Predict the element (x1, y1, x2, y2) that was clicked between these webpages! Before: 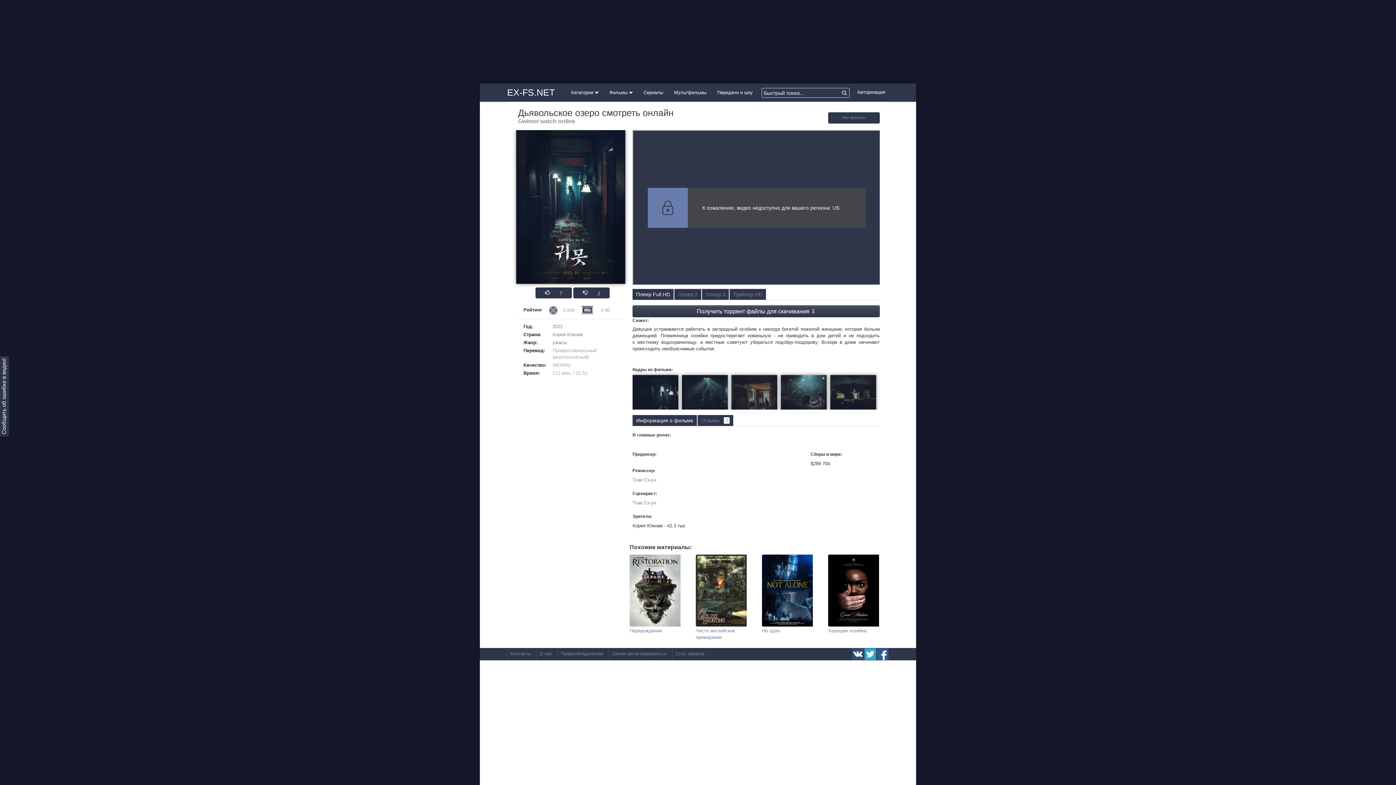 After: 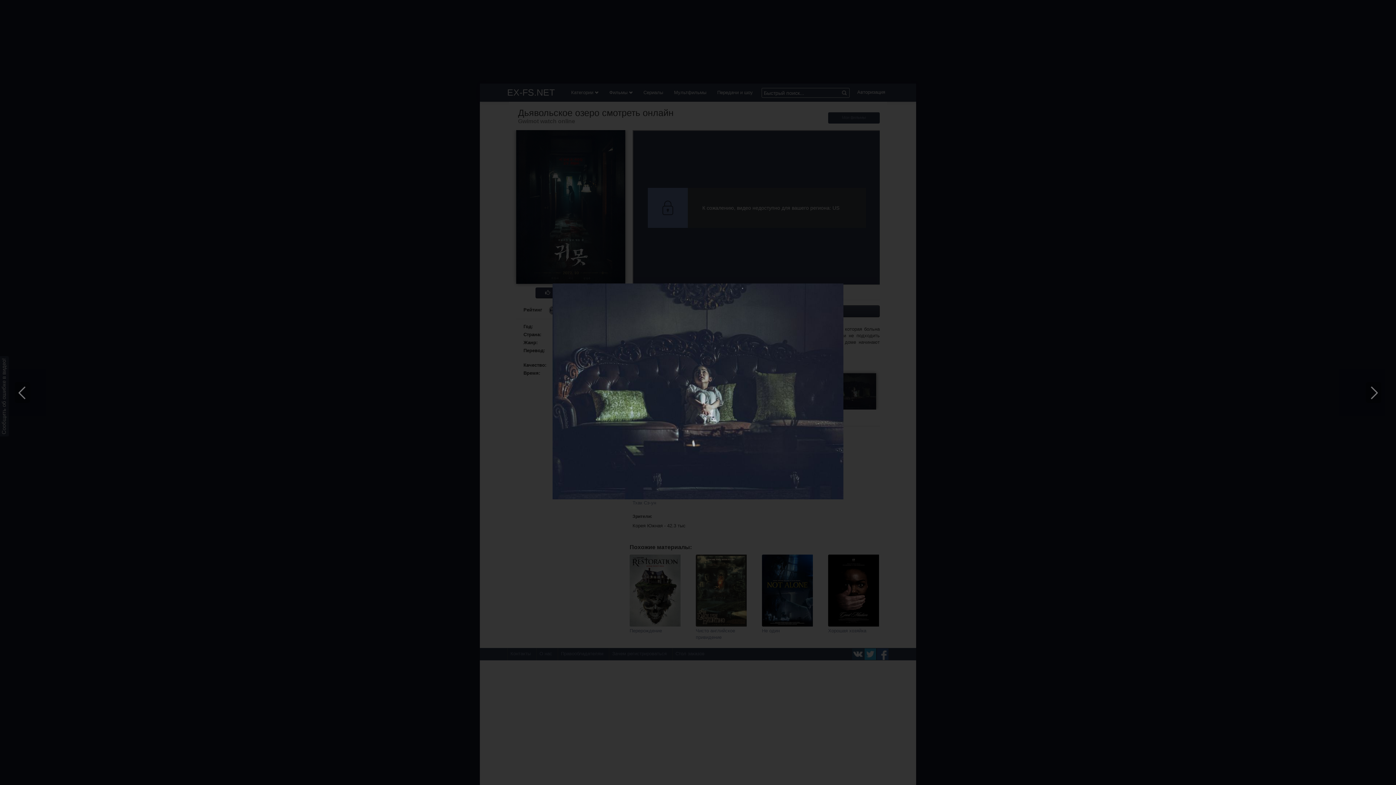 Action: bbox: (830, 375, 876, 411)